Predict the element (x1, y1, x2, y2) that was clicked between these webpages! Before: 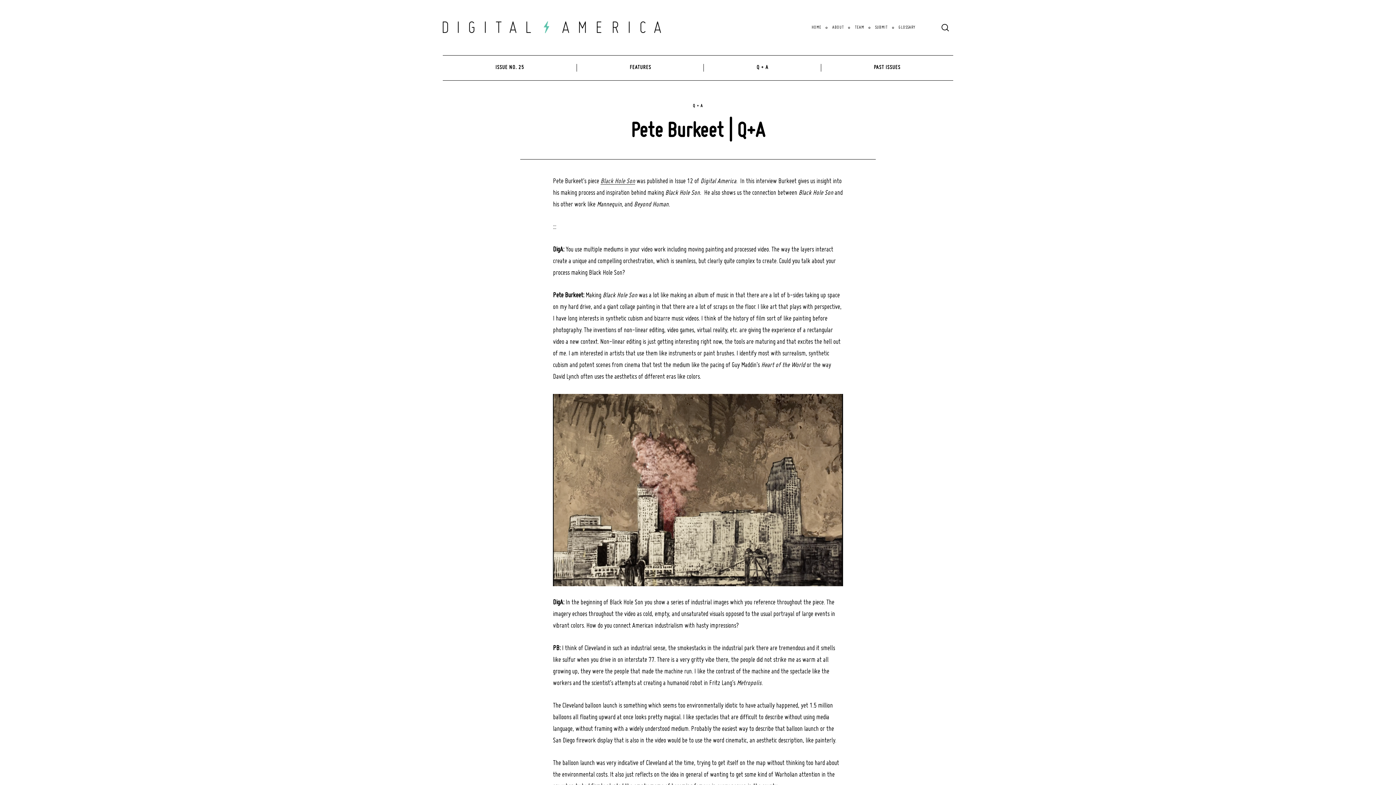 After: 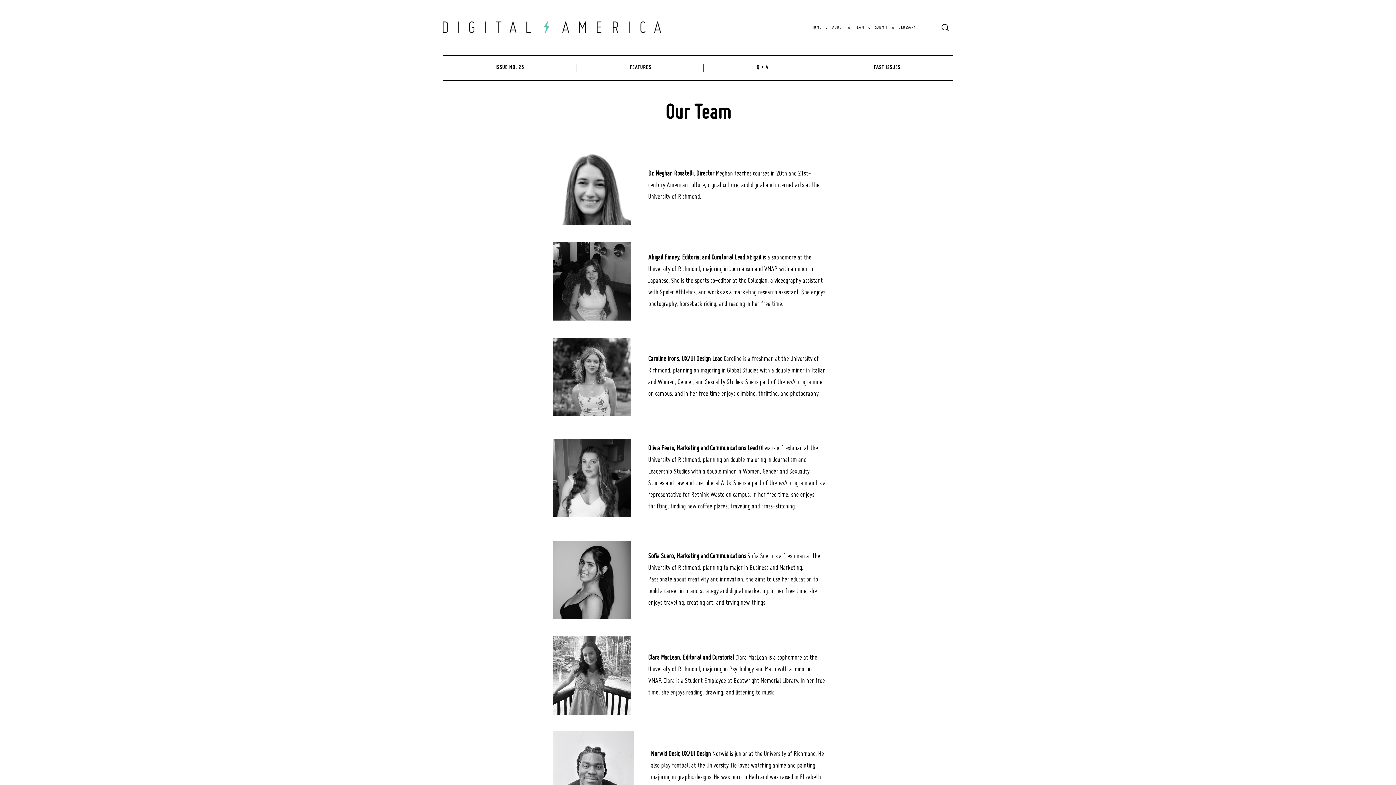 Action: label: TEAM bbox: (855, 25, 864, 29)